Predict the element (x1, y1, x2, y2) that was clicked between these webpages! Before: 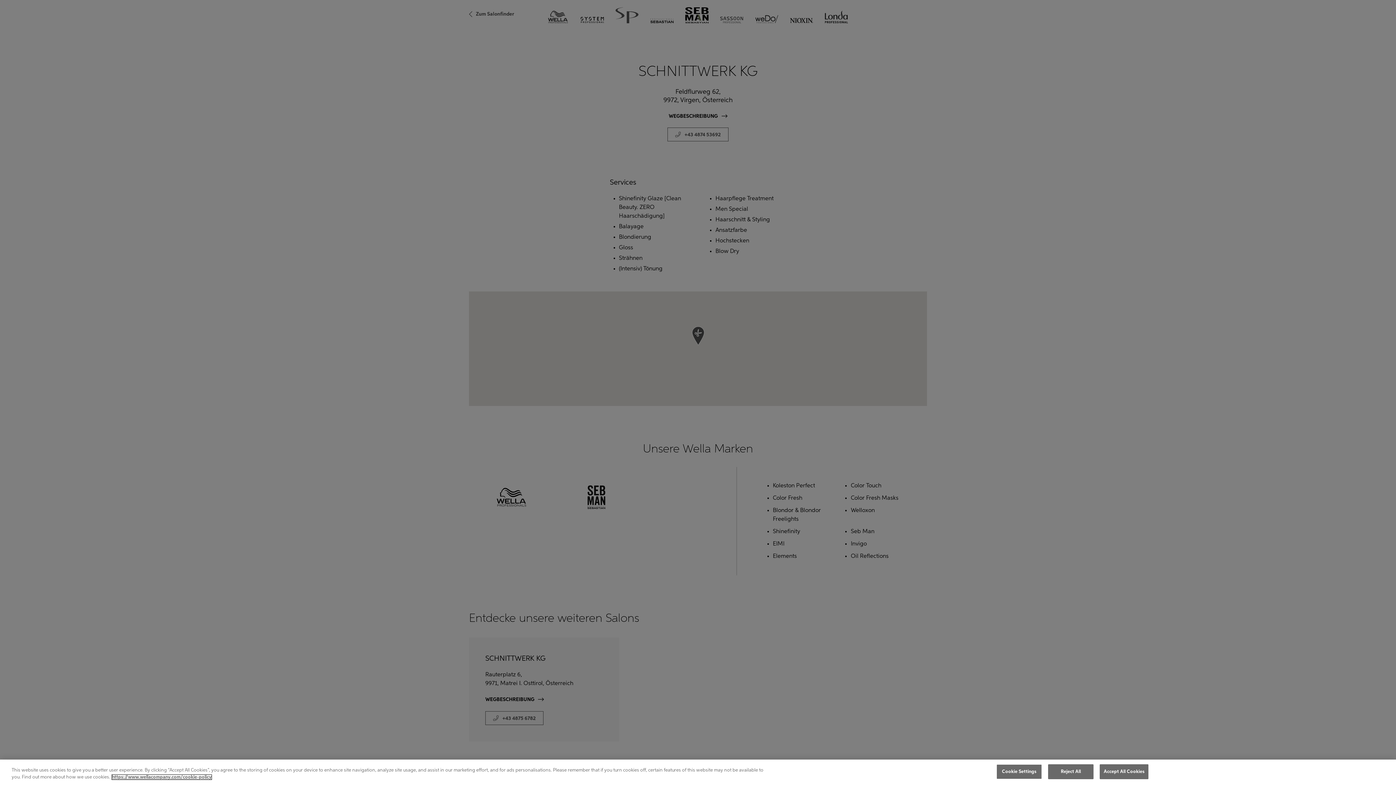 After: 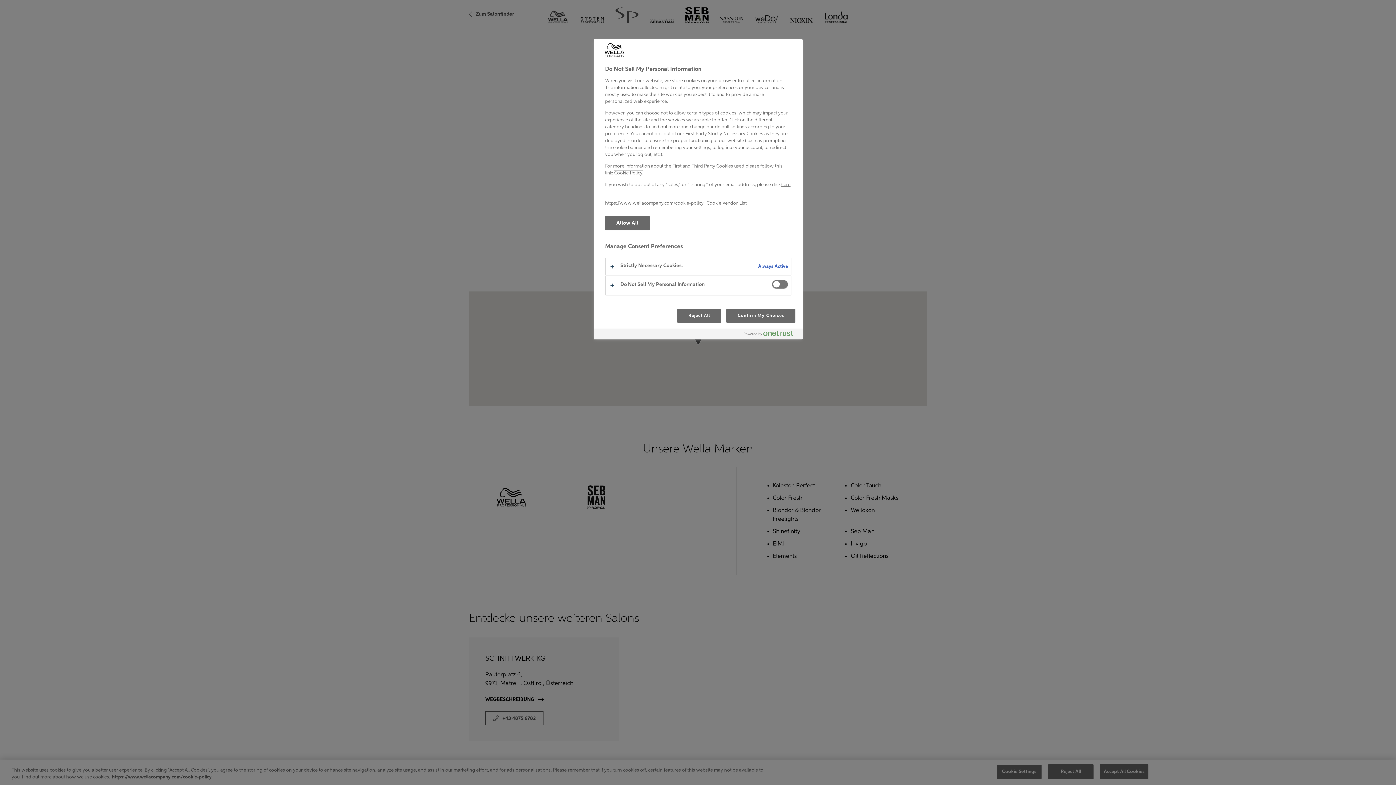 Action: bbox: (996, 764, 1042, 779) label: Cookie Settings